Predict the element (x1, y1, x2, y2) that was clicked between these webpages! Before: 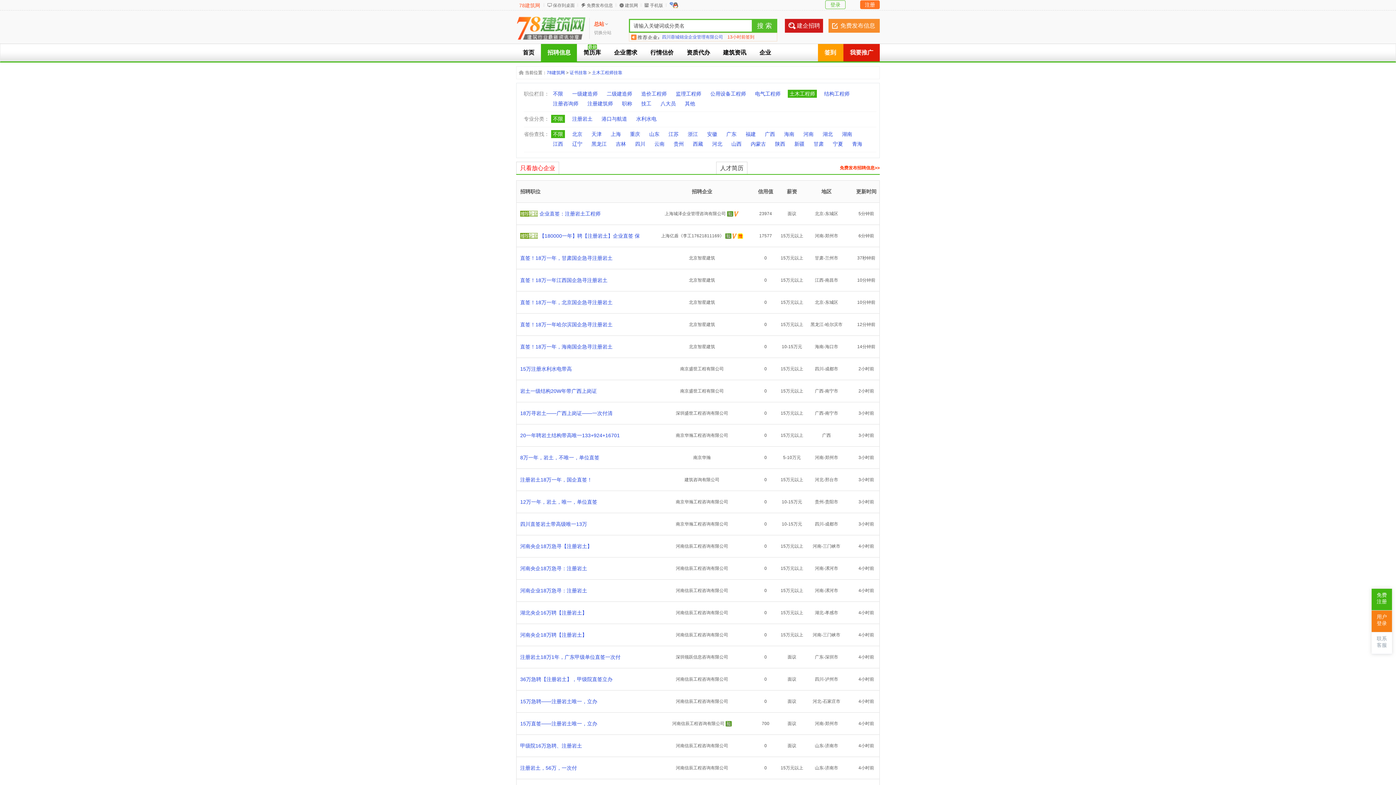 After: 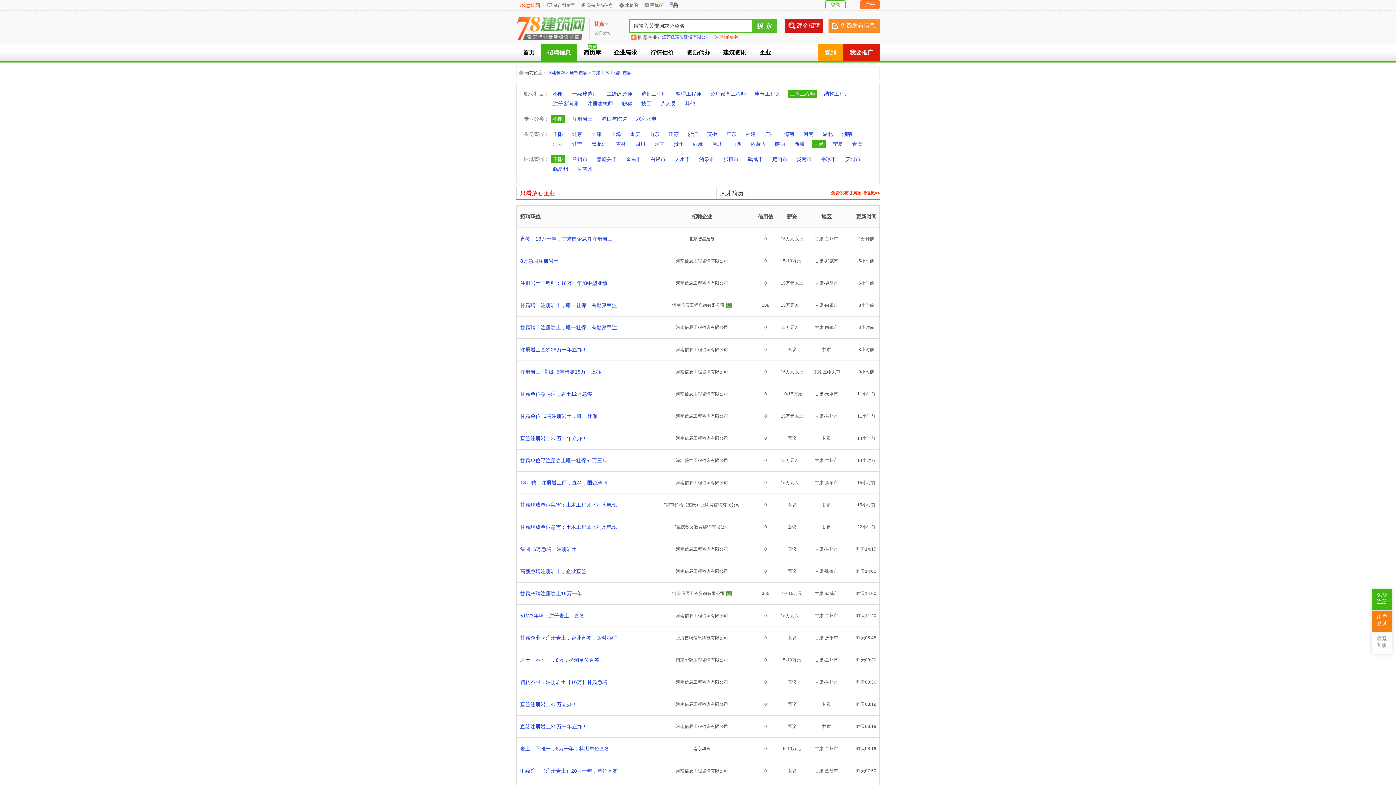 Action: bbox: (812, 140, 825, 148) label: 甘肃